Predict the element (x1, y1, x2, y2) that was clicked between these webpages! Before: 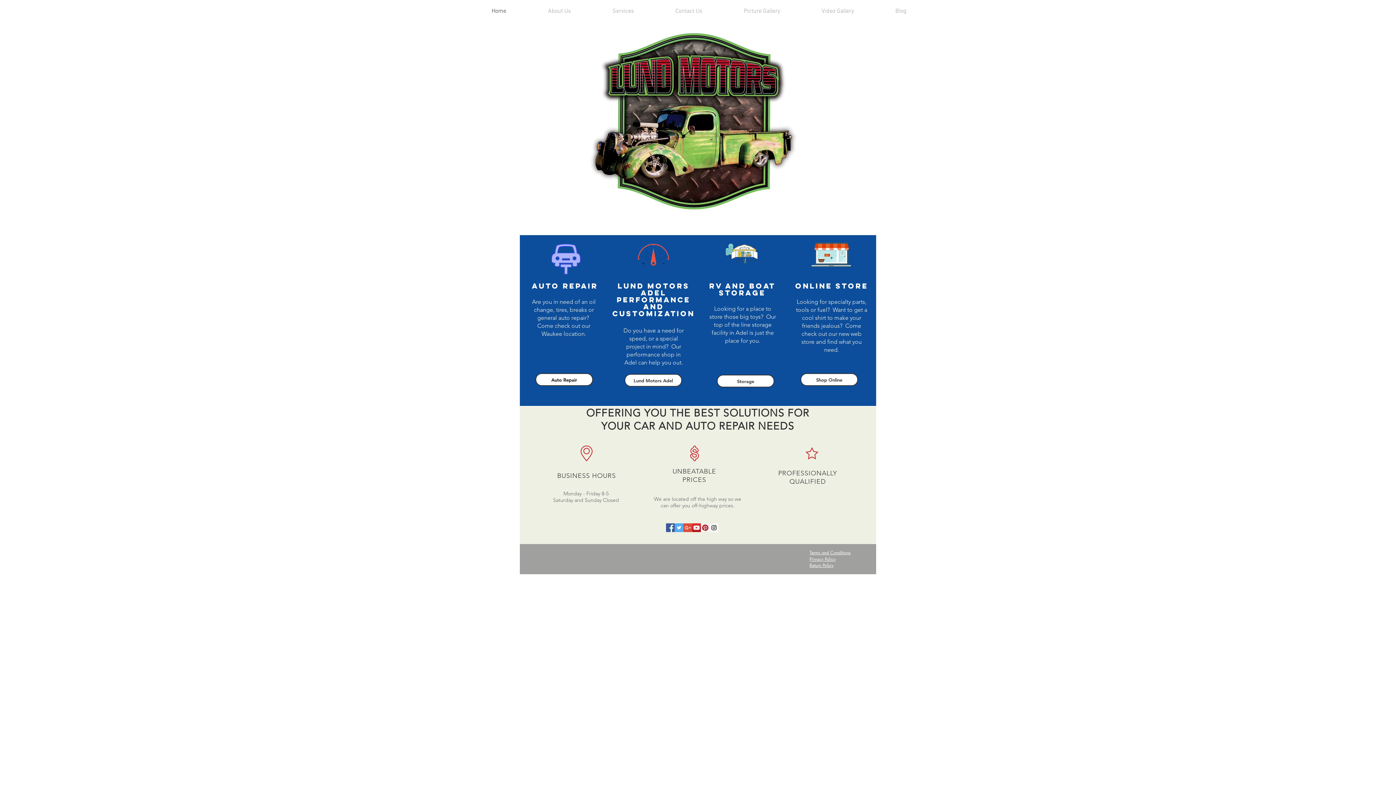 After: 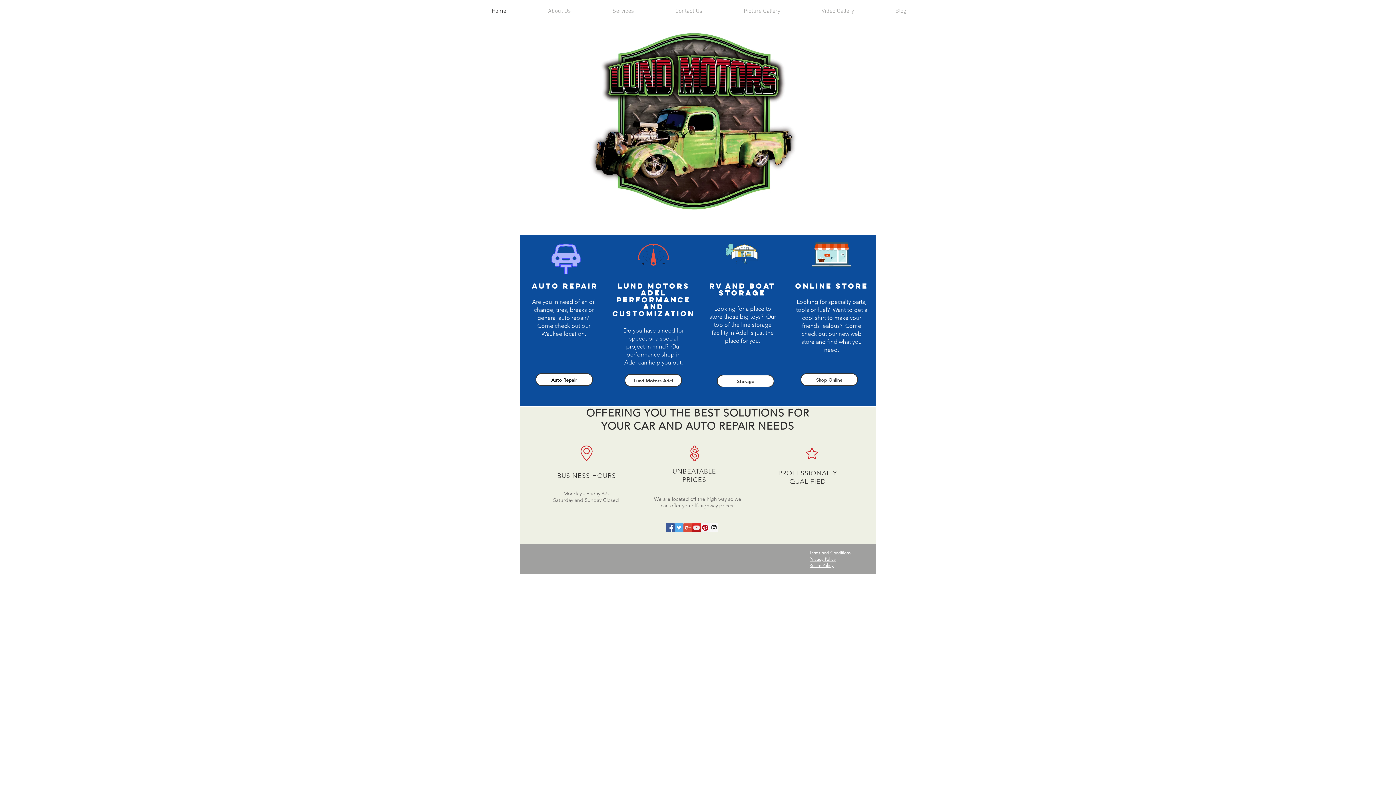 Action: label: Instagram Social Icon bbox: (709, 523, 718, 532)